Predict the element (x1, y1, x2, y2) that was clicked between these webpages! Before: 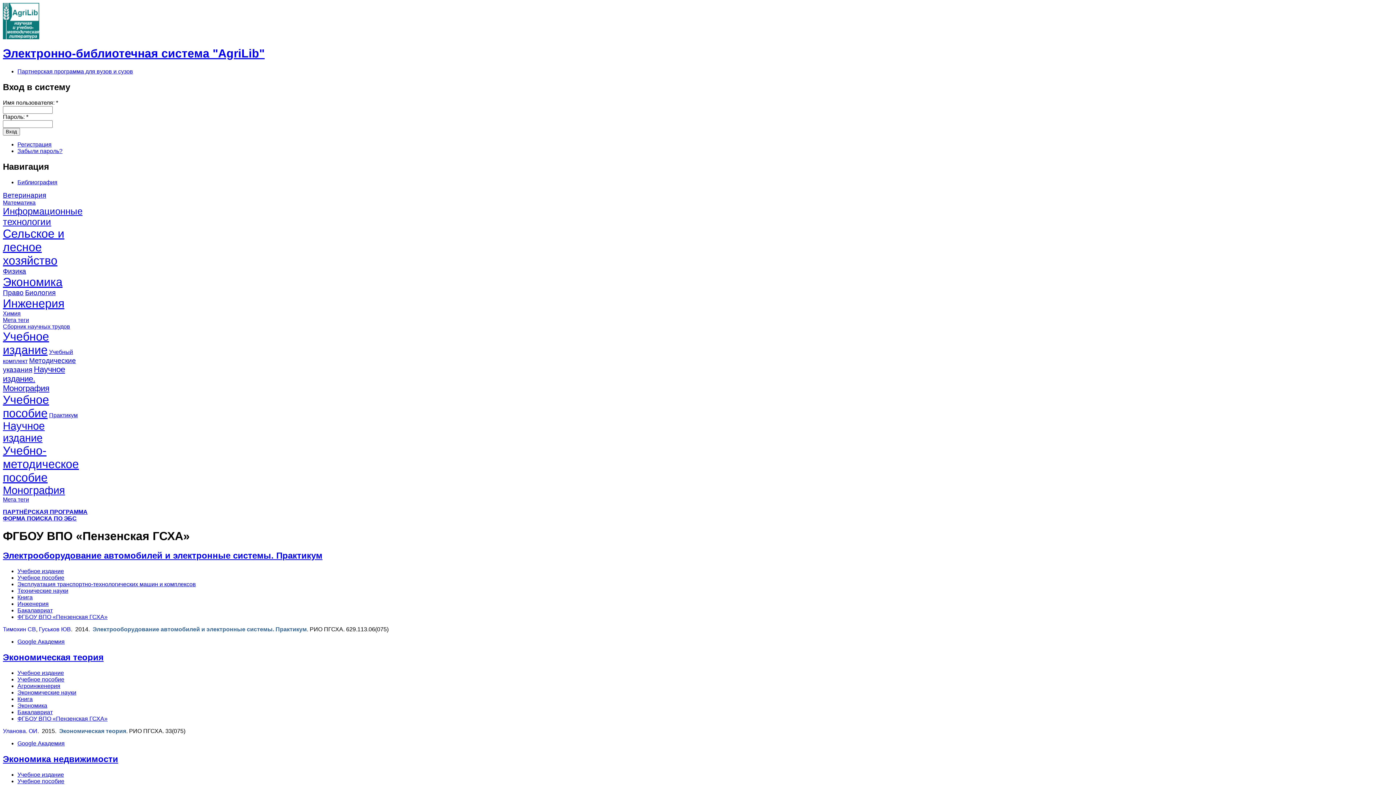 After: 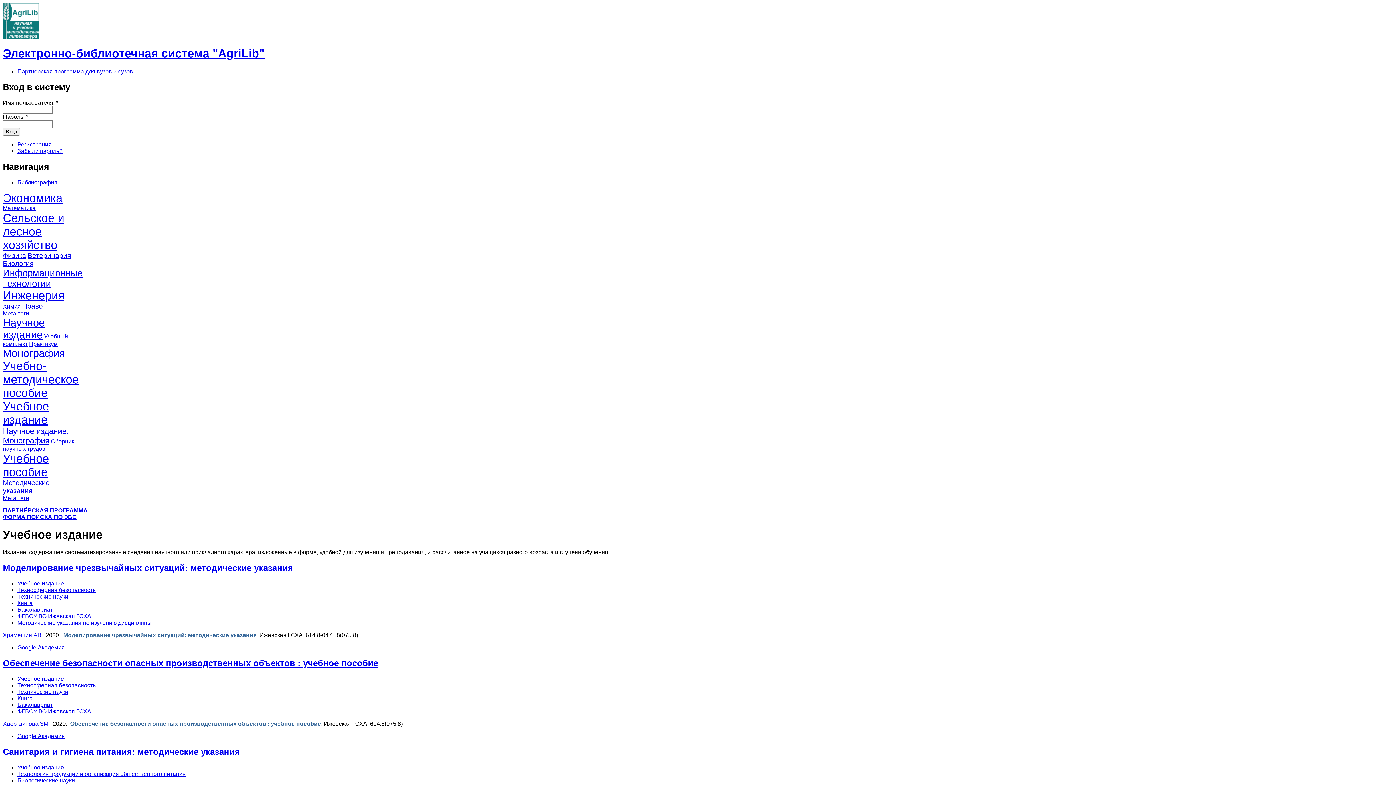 Action: bbox: (2, 330, 49, 356) label: Учебное издание